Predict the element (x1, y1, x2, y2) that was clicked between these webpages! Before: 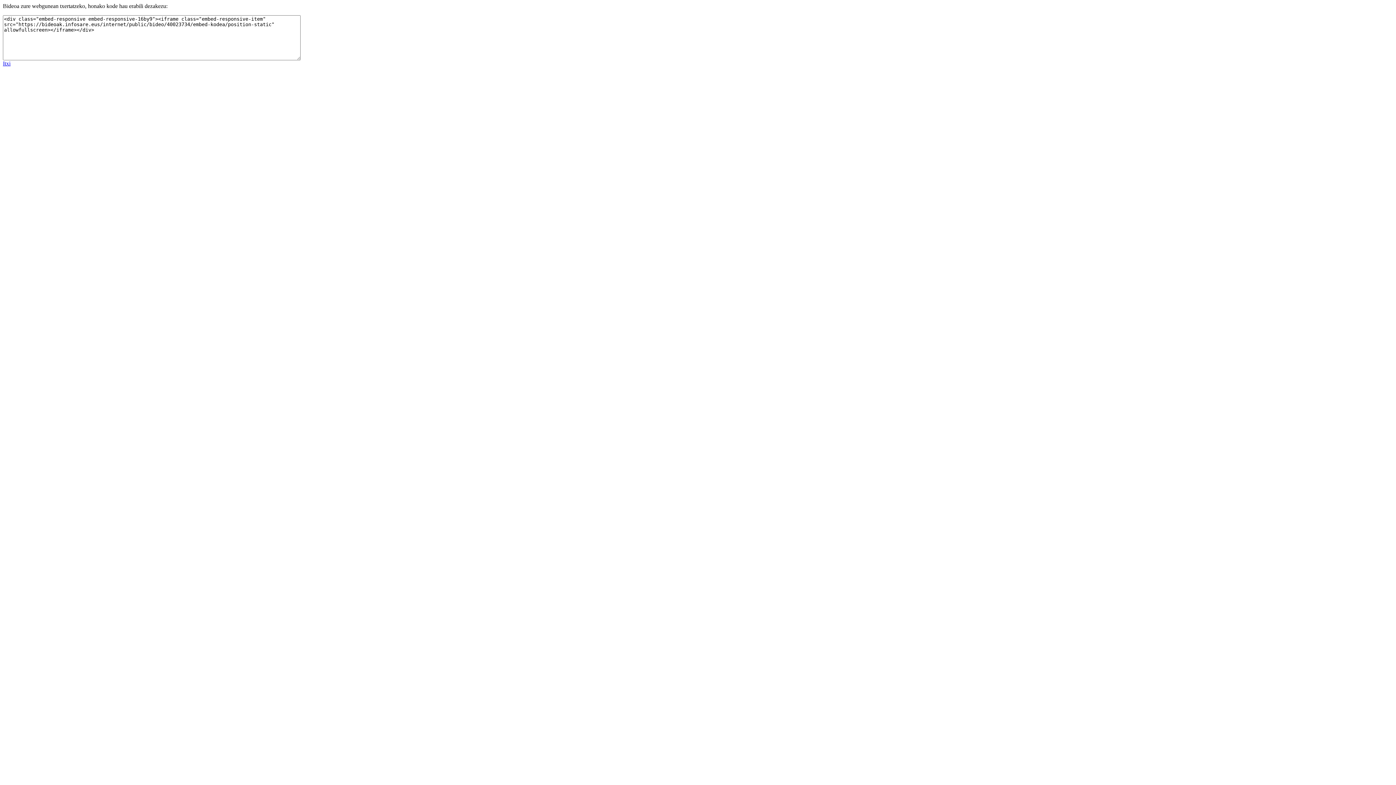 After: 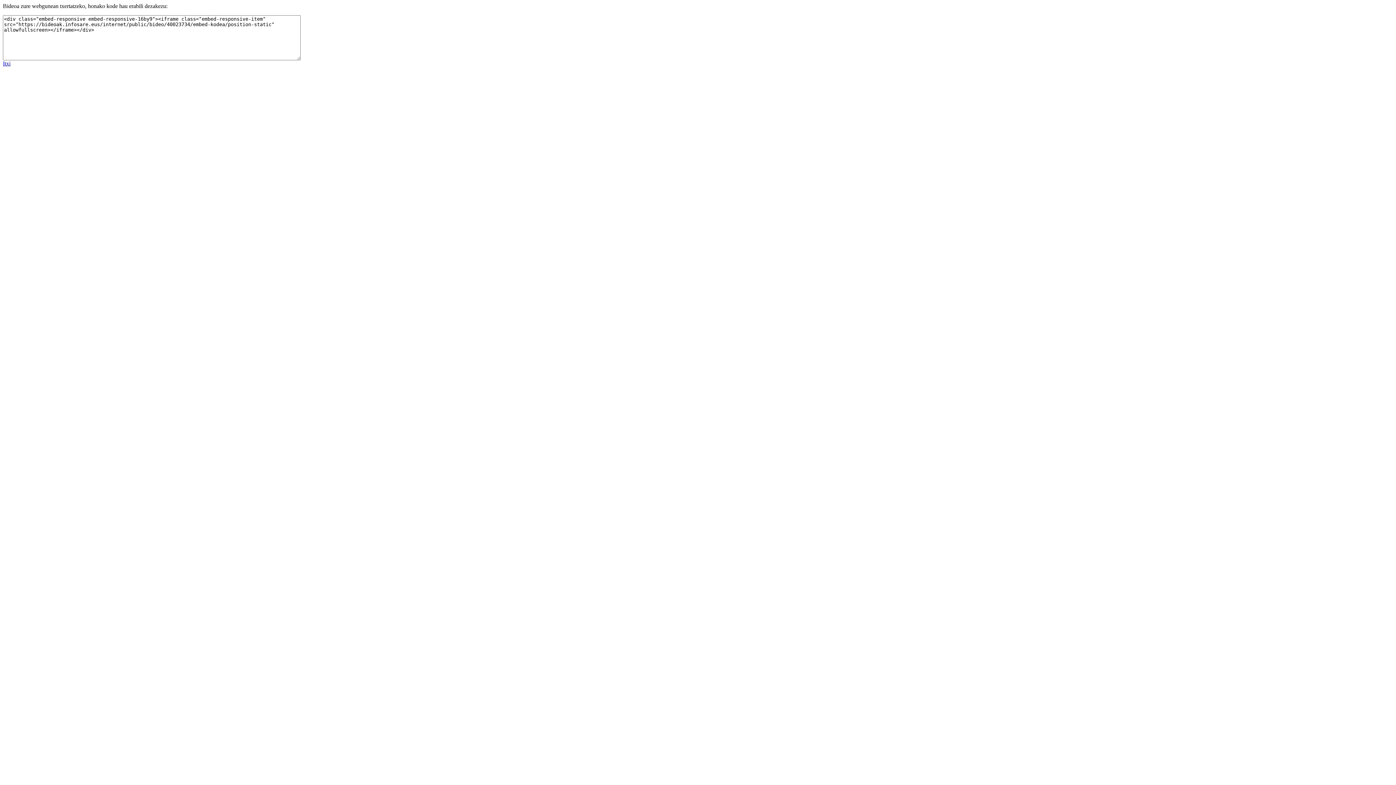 Action: label: Itxi bbox: (2, 60, 10, 66)